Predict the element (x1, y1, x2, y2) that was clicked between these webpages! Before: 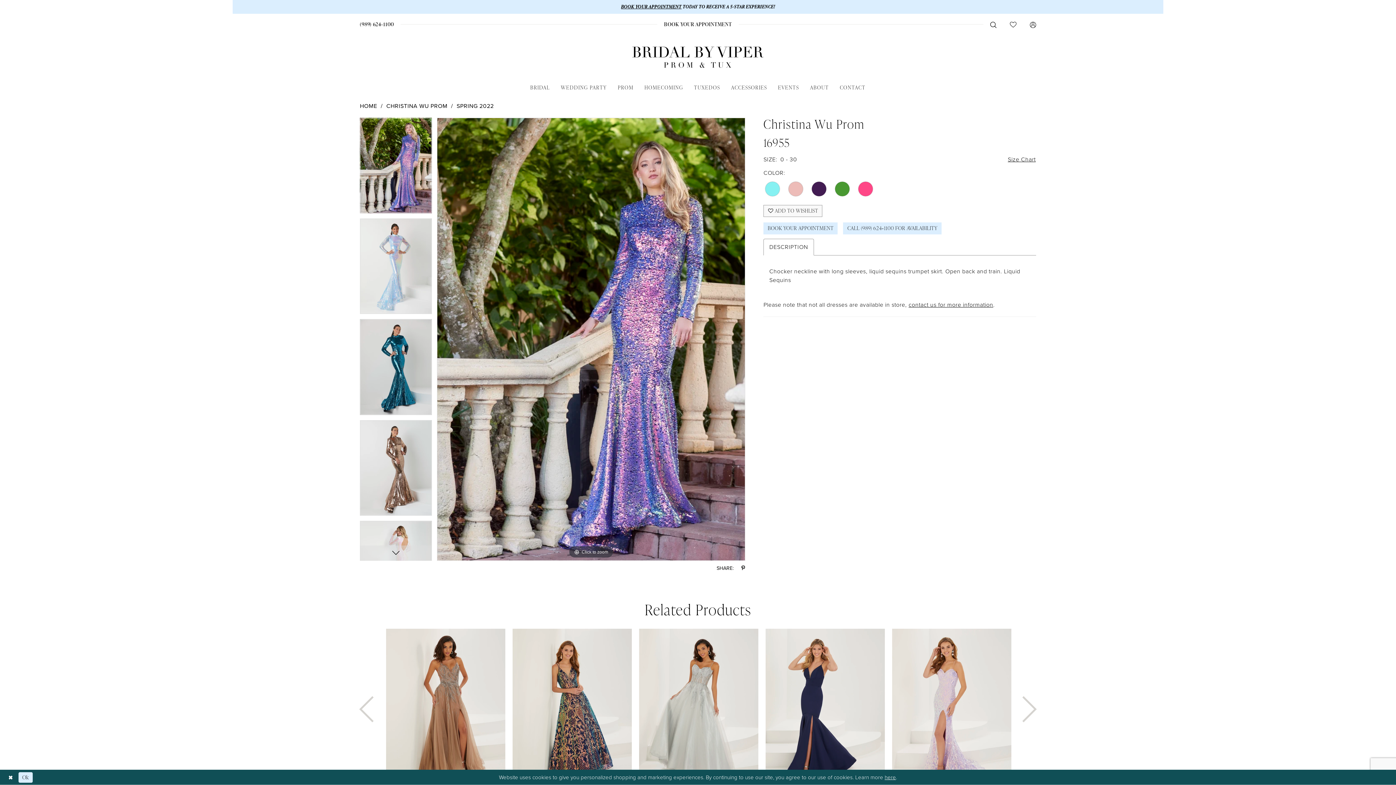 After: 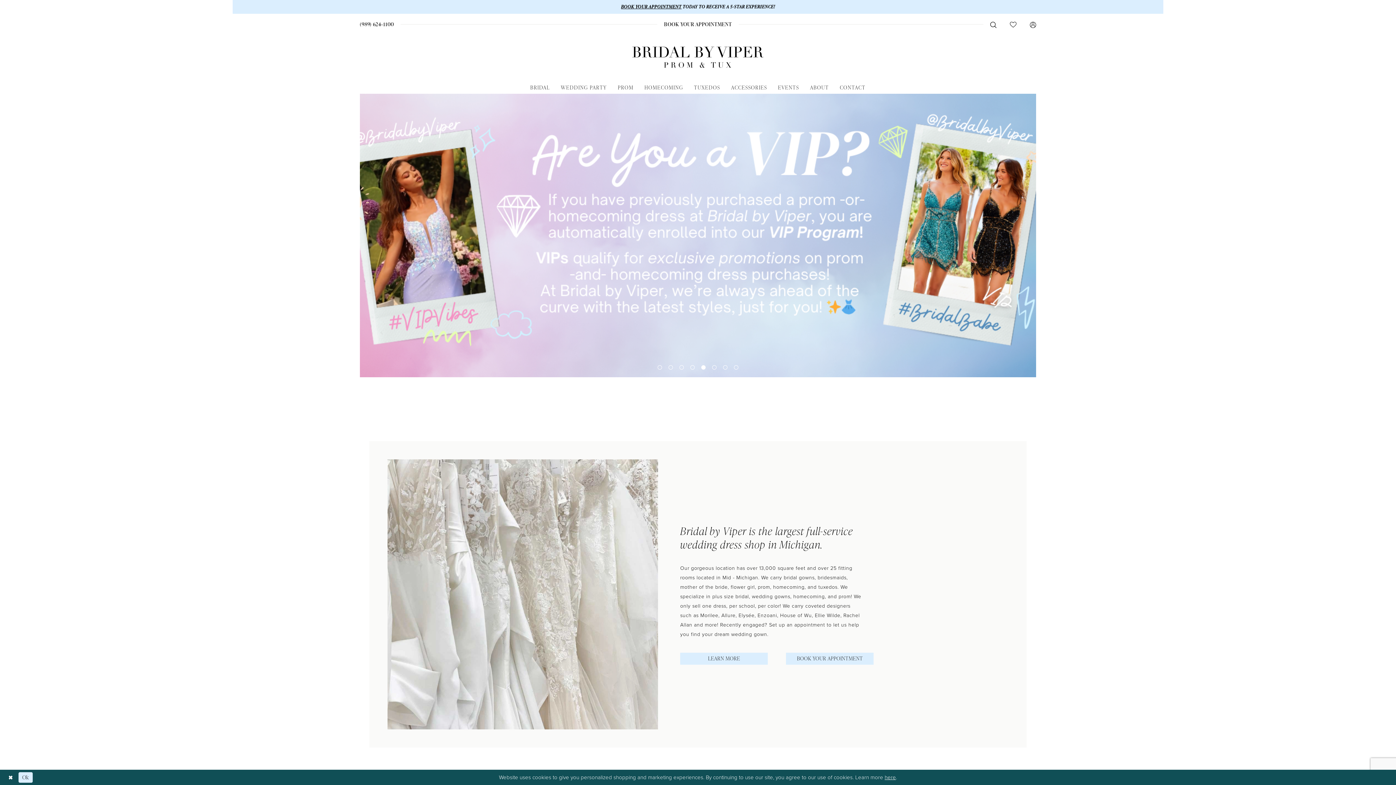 Action: bbox: (630, 45, 766, 68) label: Bridal by Viper